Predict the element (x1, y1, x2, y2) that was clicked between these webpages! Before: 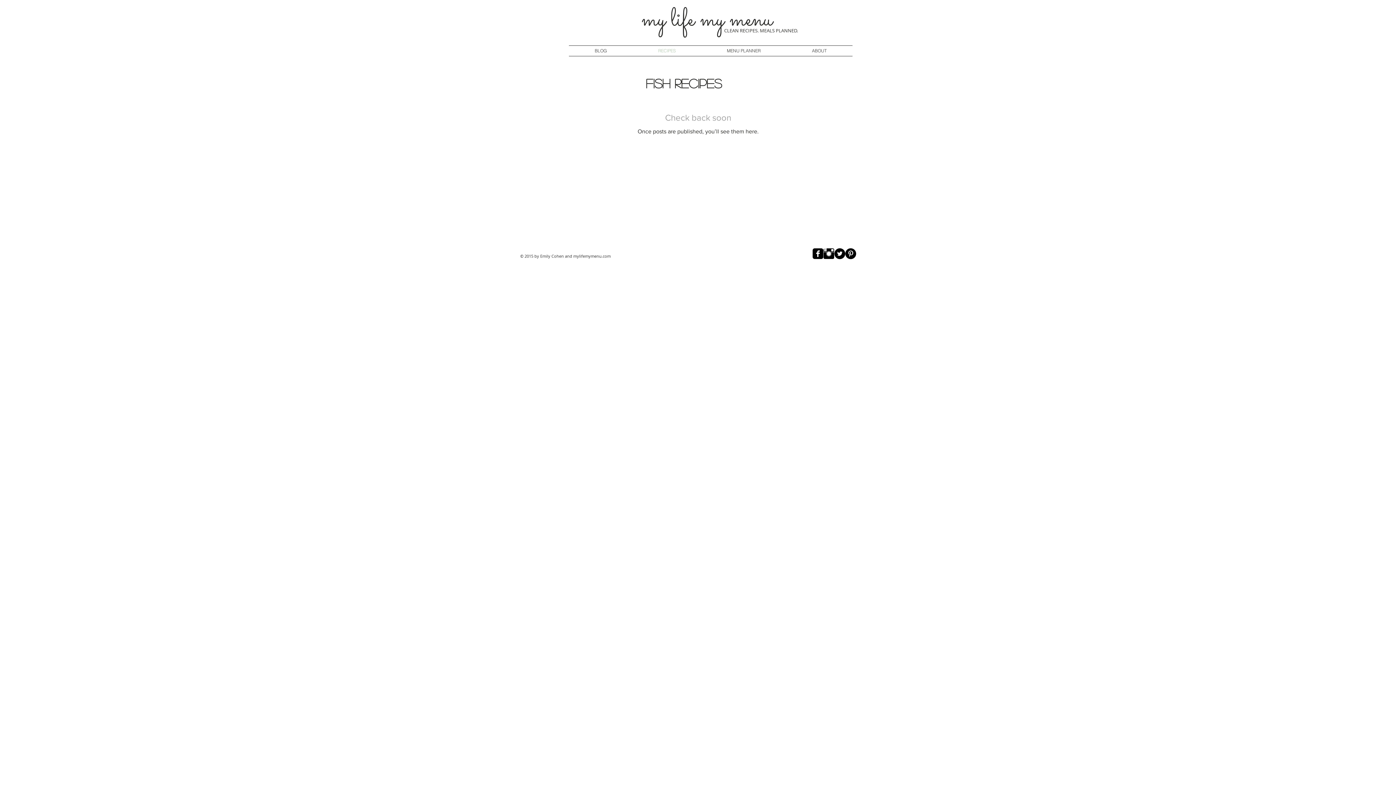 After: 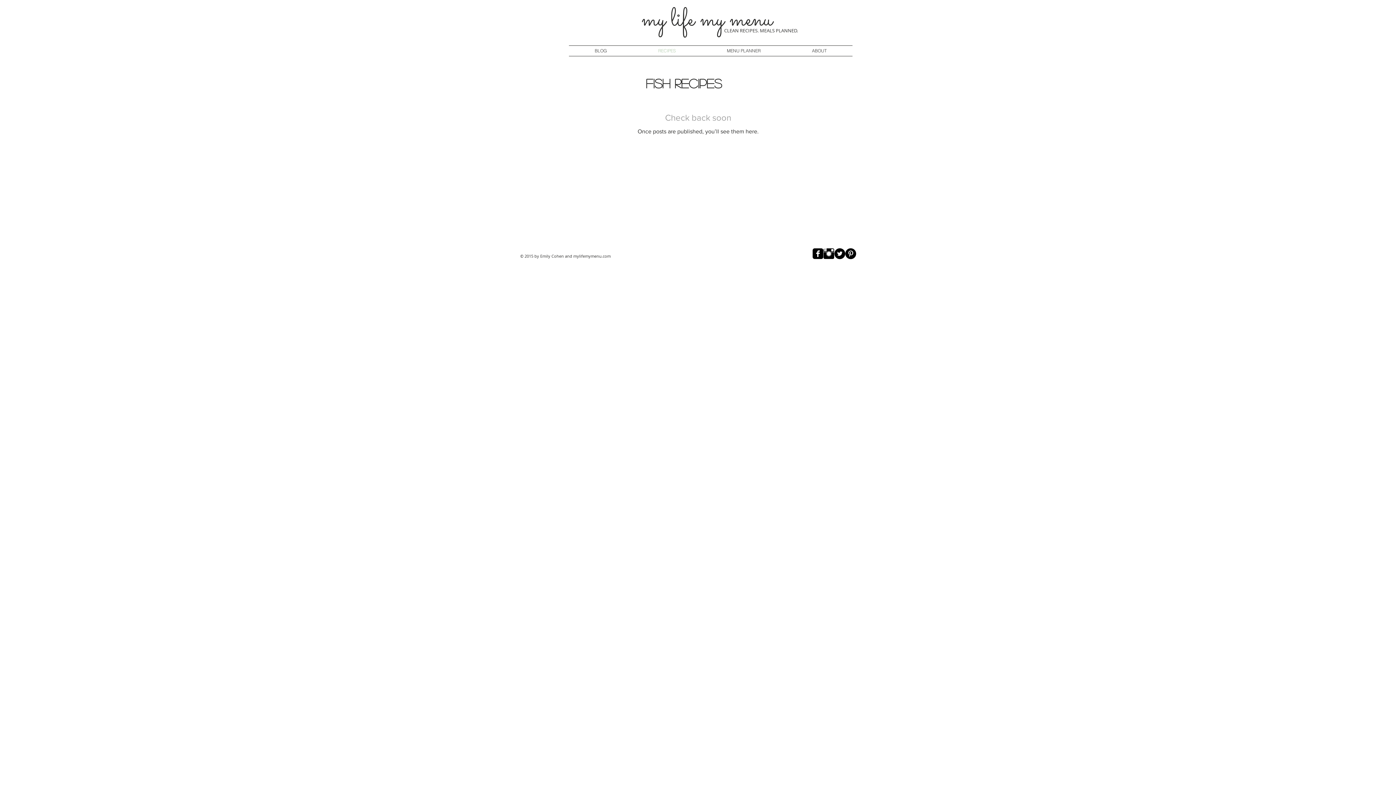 Action: label: Facebook Black Square  bbox: (812, 248, 823, 259)